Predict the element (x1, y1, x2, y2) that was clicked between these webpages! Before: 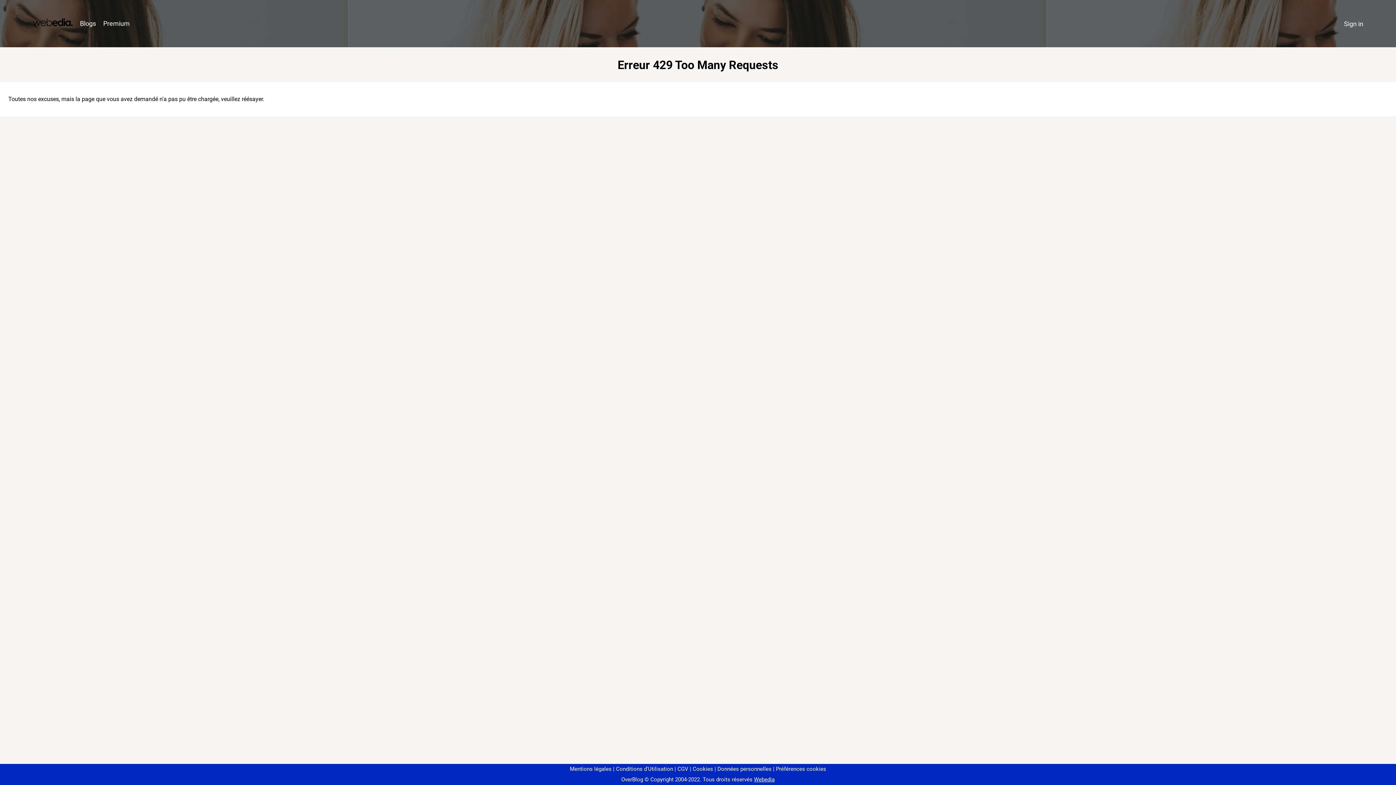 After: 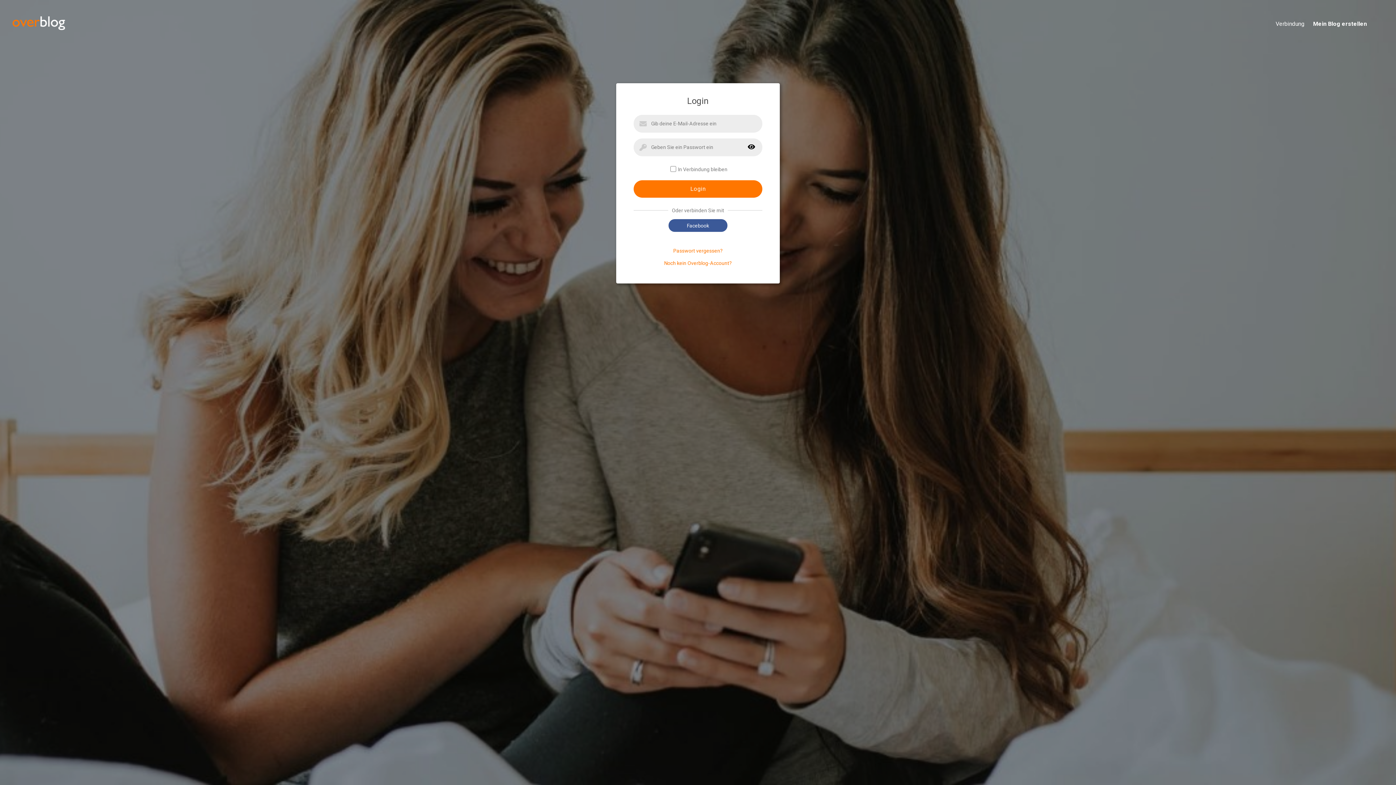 Action: label: Sign in bbox: (1340, 16, 1367, 31)